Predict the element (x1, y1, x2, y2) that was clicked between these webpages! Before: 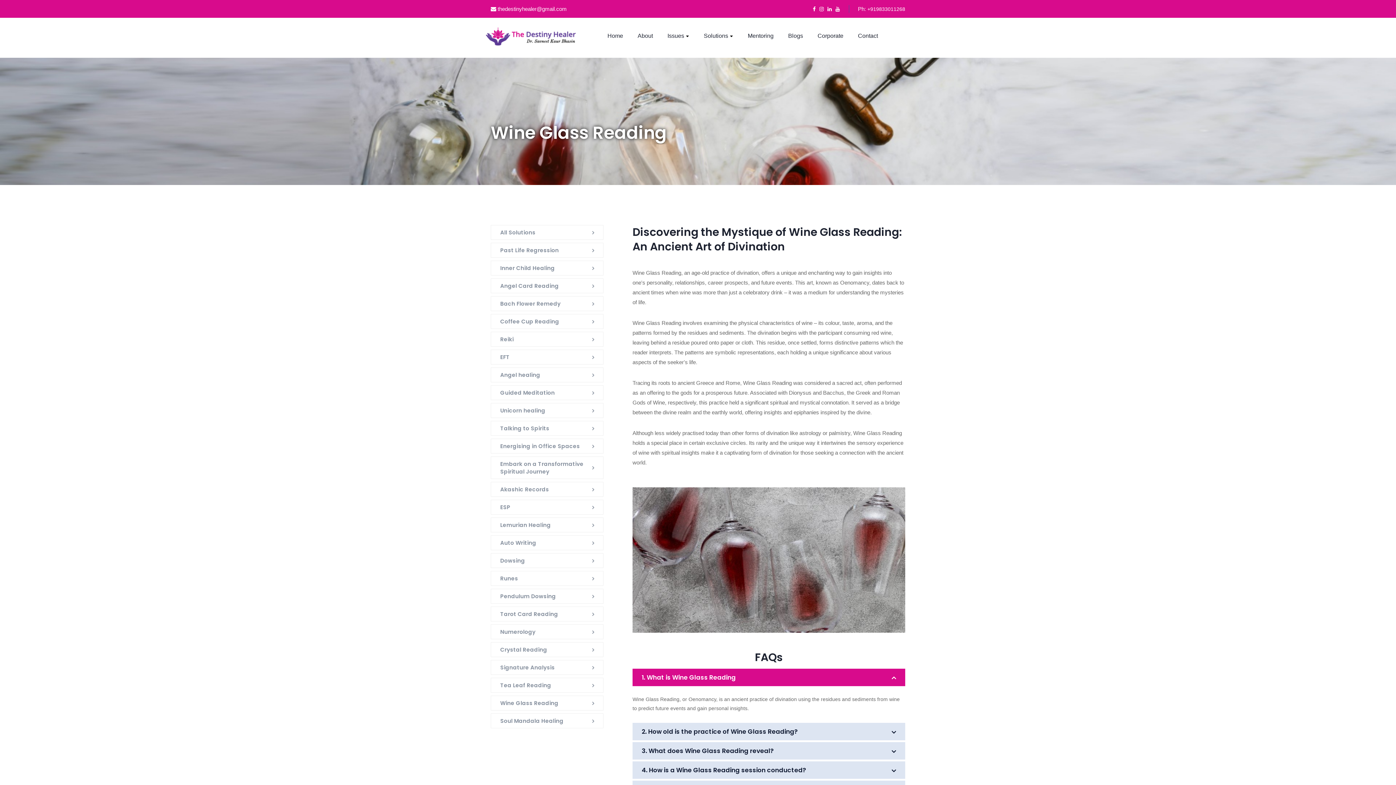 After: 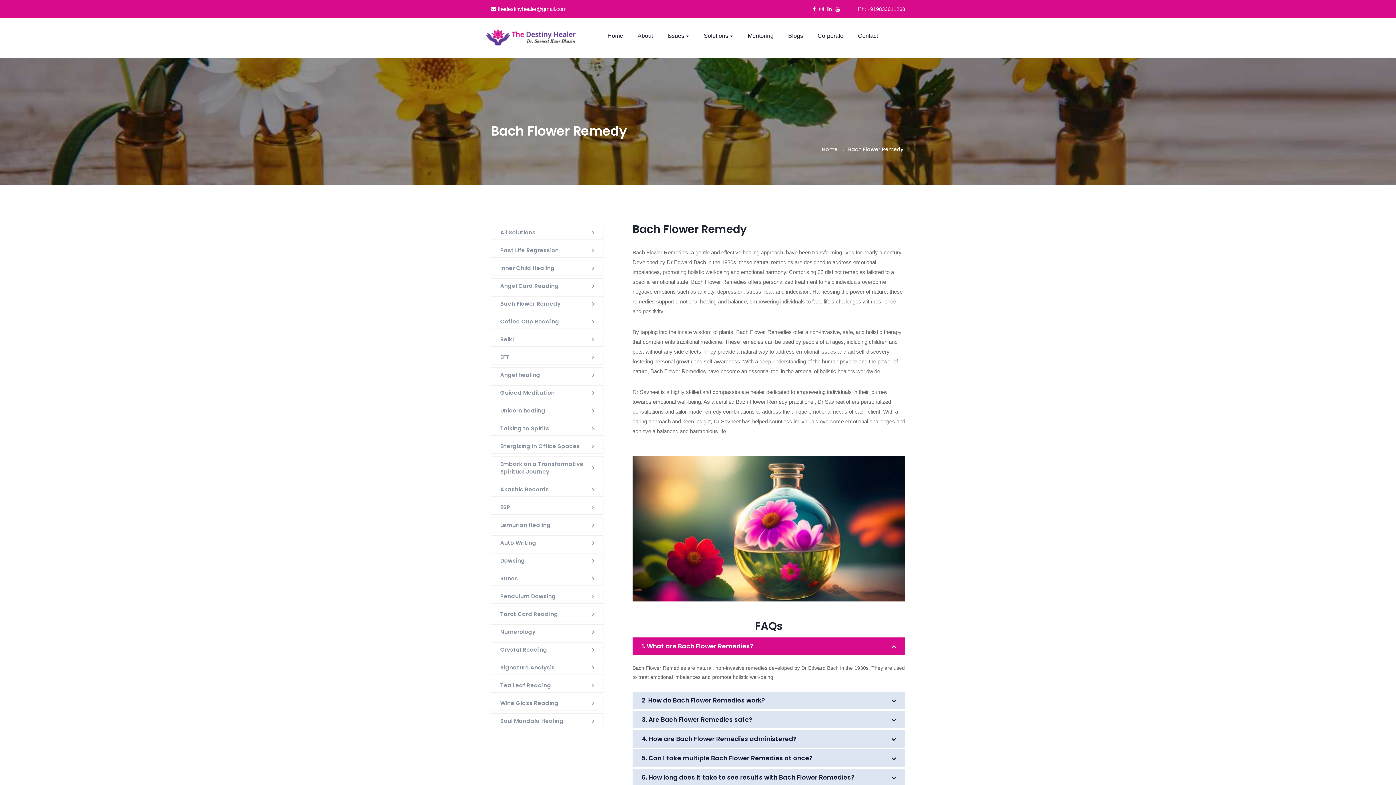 Action: label: Bach Flower Remedy bbox: (491, 296, 603, 310)